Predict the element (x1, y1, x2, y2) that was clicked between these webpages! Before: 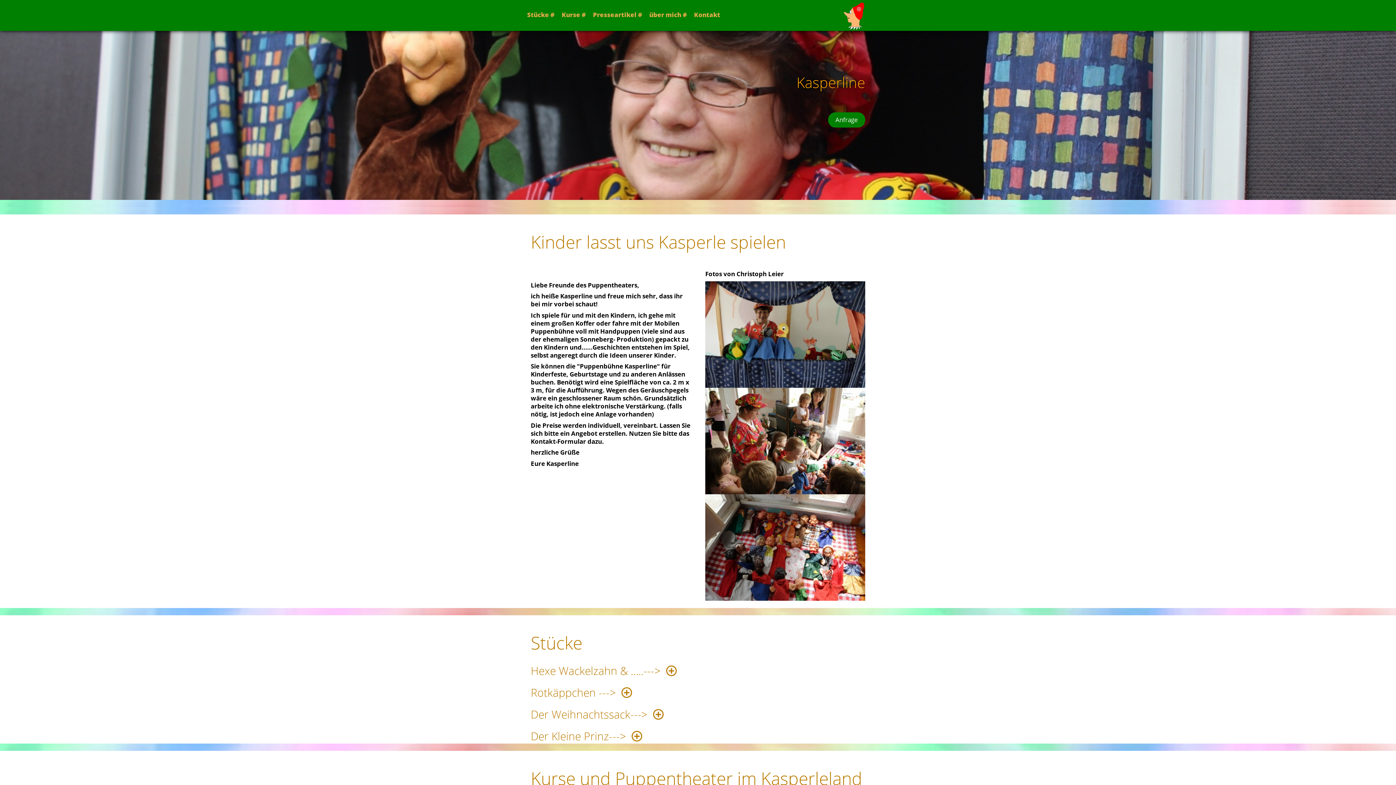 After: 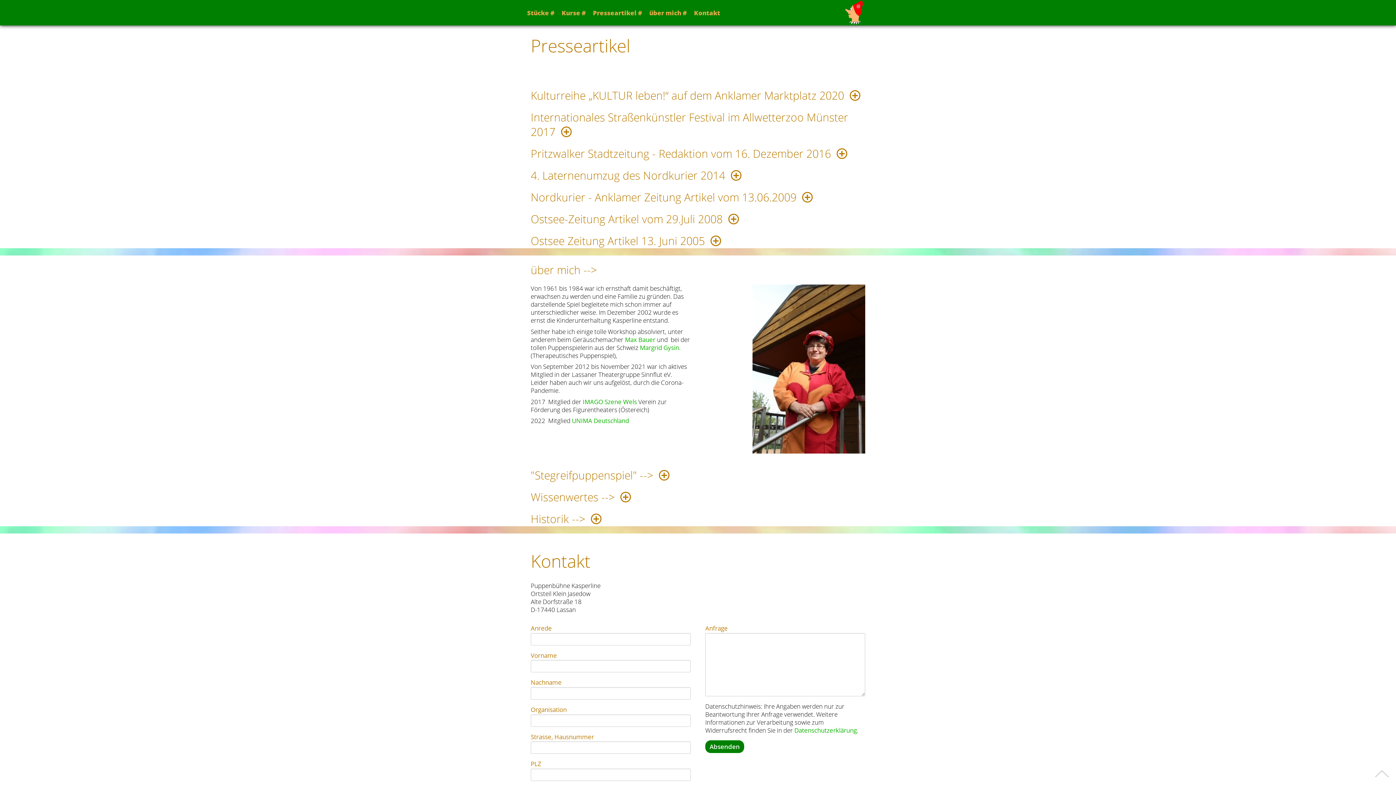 Action: label: Presseartikel # bbox: (589, 7, 645, 22)